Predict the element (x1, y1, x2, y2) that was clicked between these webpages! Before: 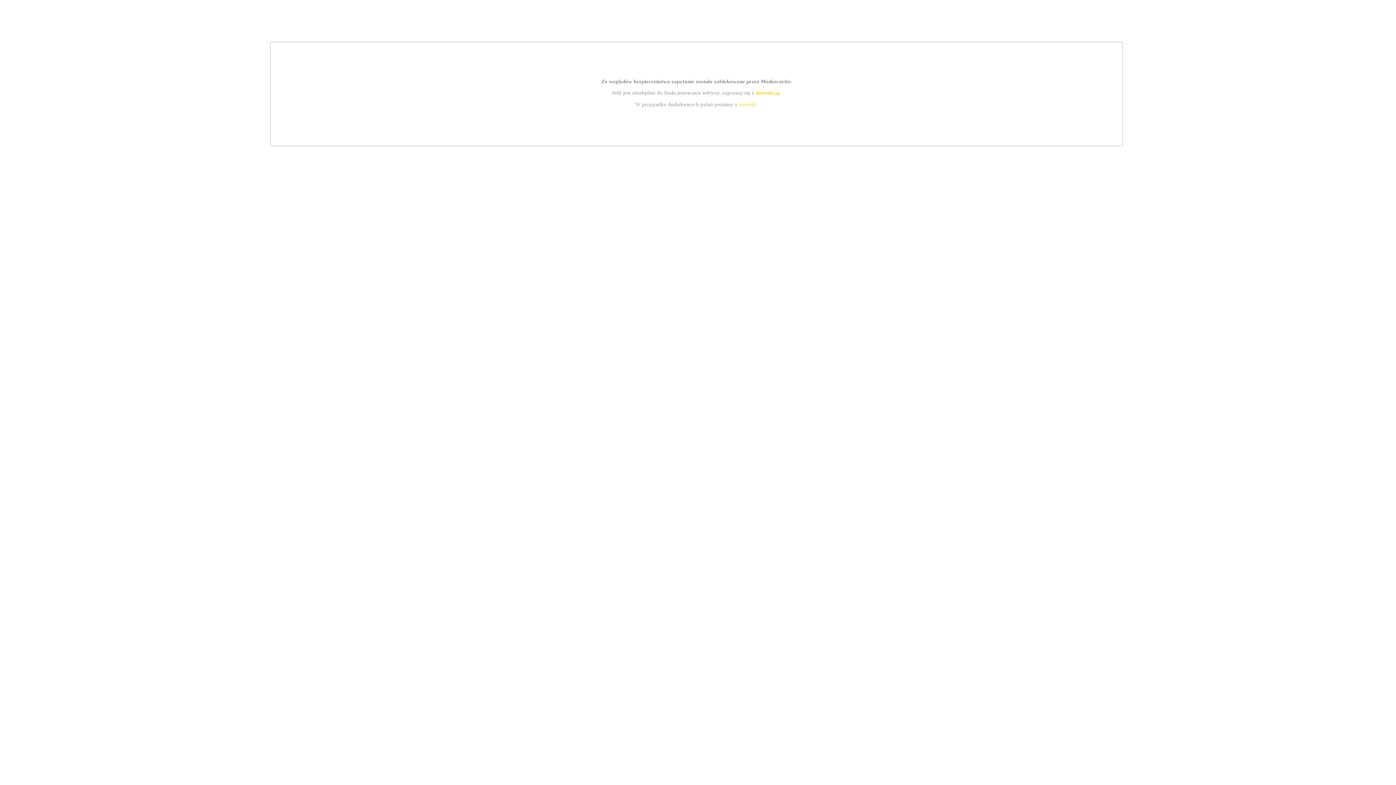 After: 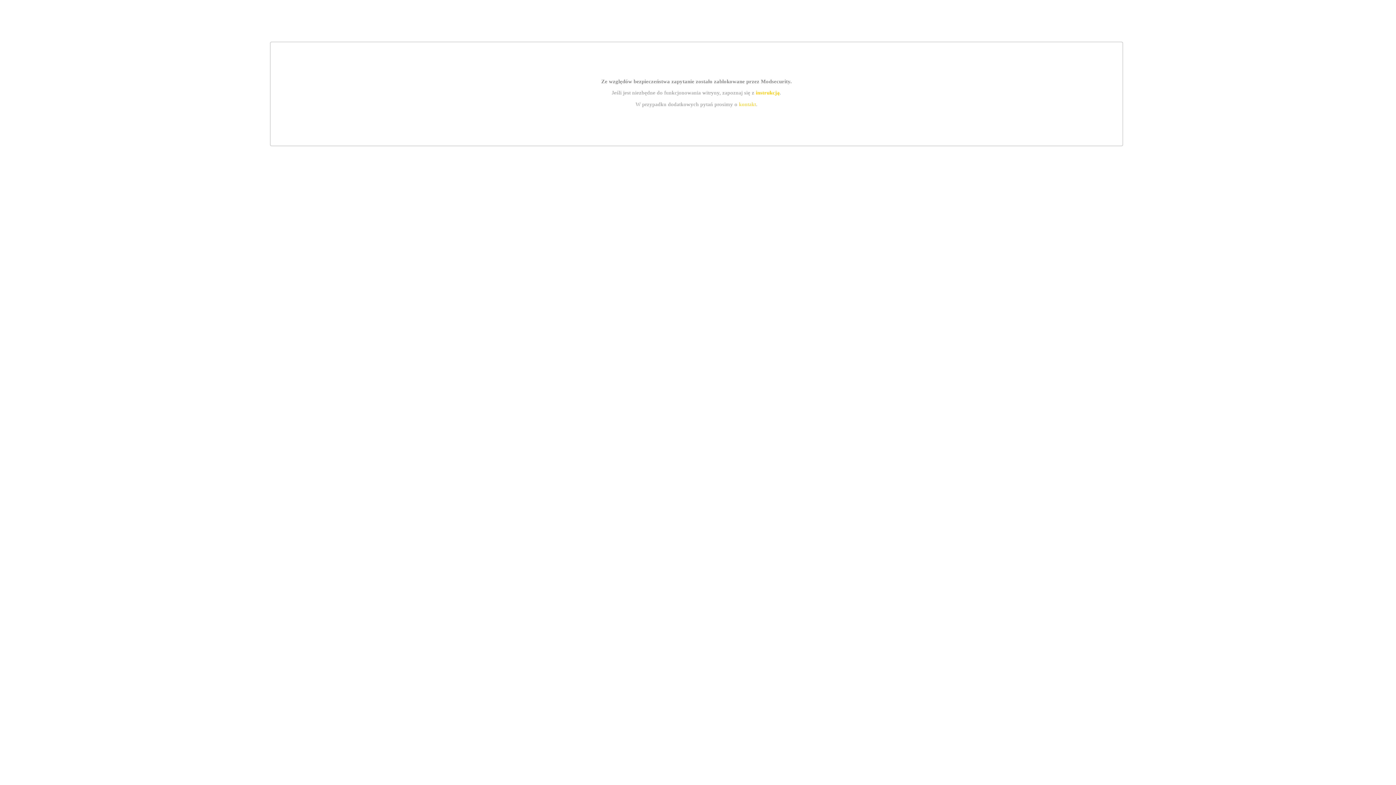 Action: bbox: (739, 101, 756, 107) label: kontakt